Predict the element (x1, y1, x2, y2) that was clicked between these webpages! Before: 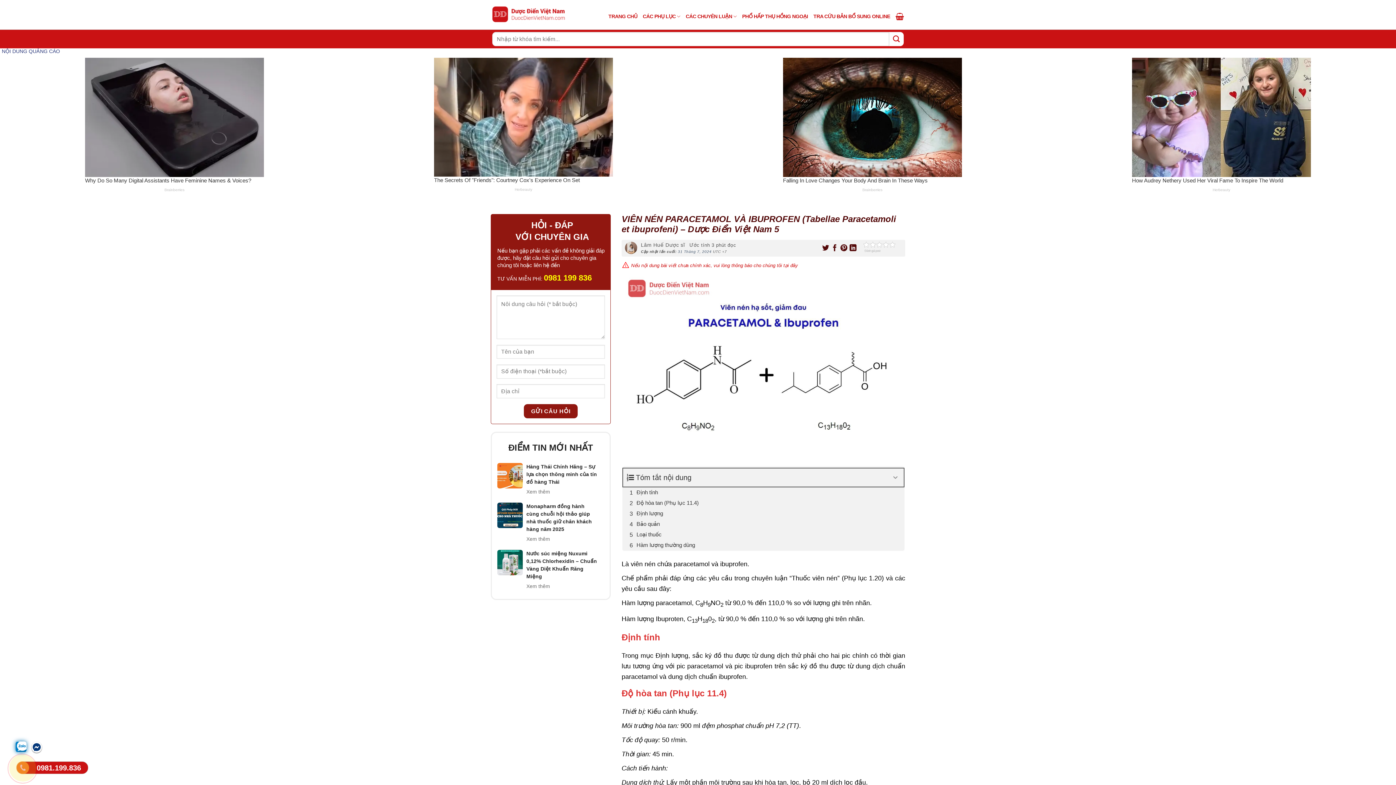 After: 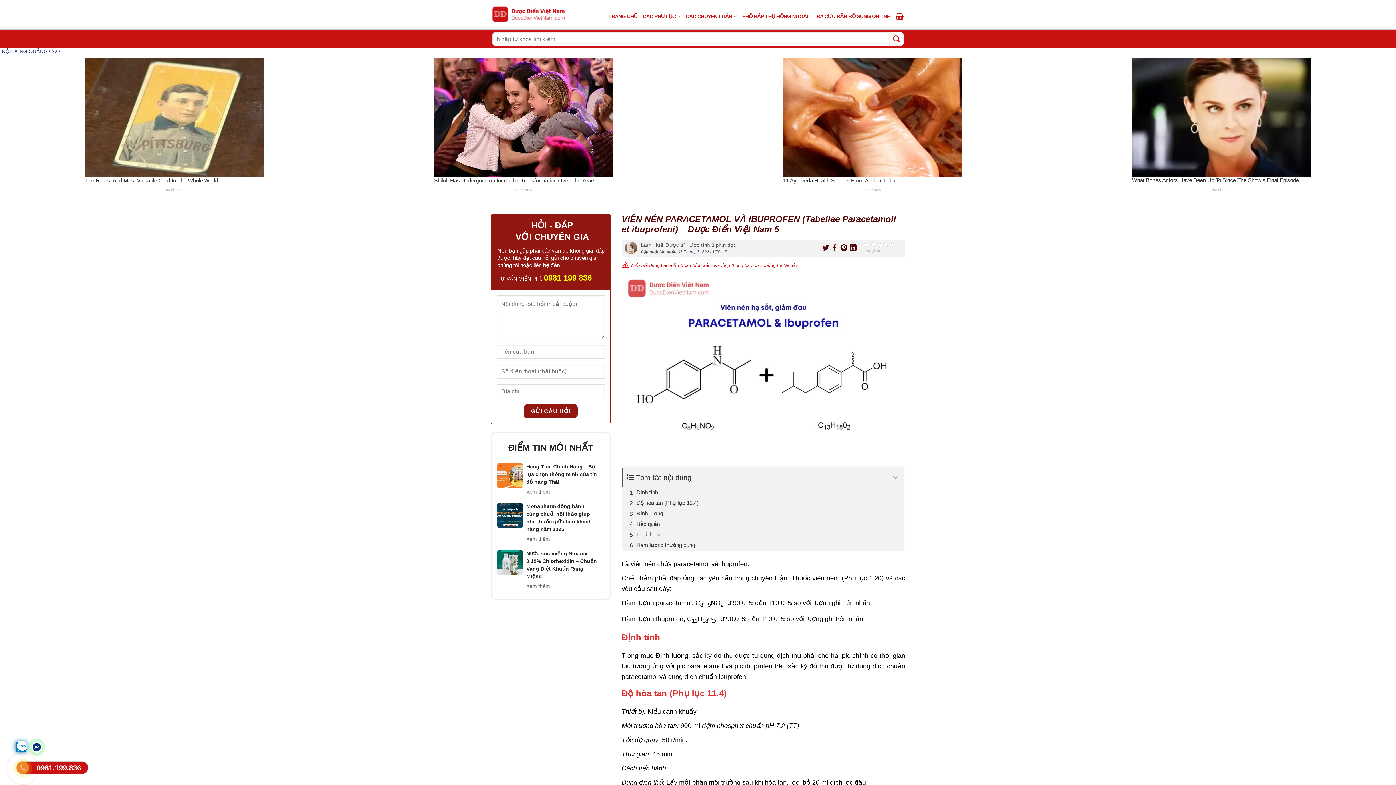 Action: bbox: (678, 249, 711, 253) label: 31 Tháng 7, 2024